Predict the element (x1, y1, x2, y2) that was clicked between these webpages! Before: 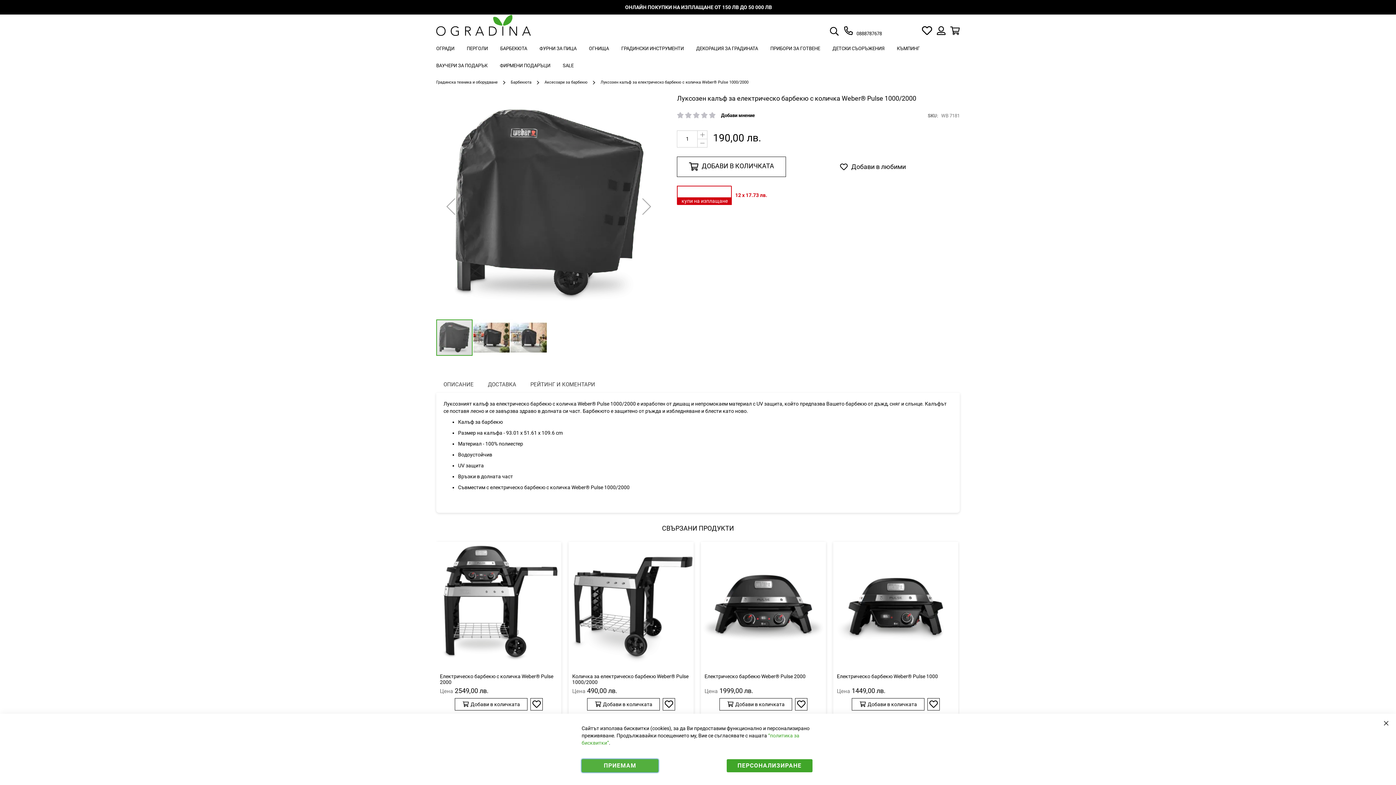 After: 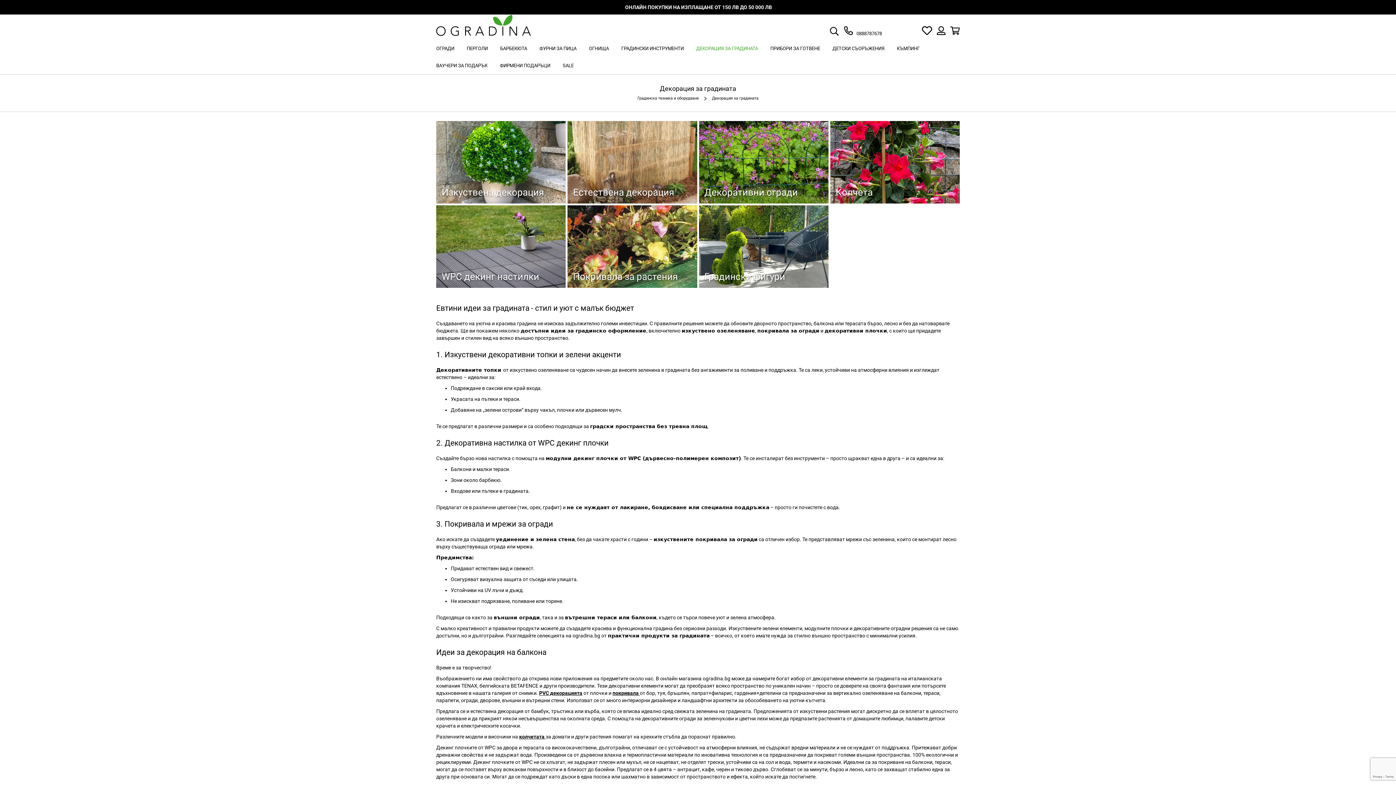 Action: bbox: (692, 40, 762, 57) label: ДЕКОРАЦИЯ ЗА ГРАДИНАТА